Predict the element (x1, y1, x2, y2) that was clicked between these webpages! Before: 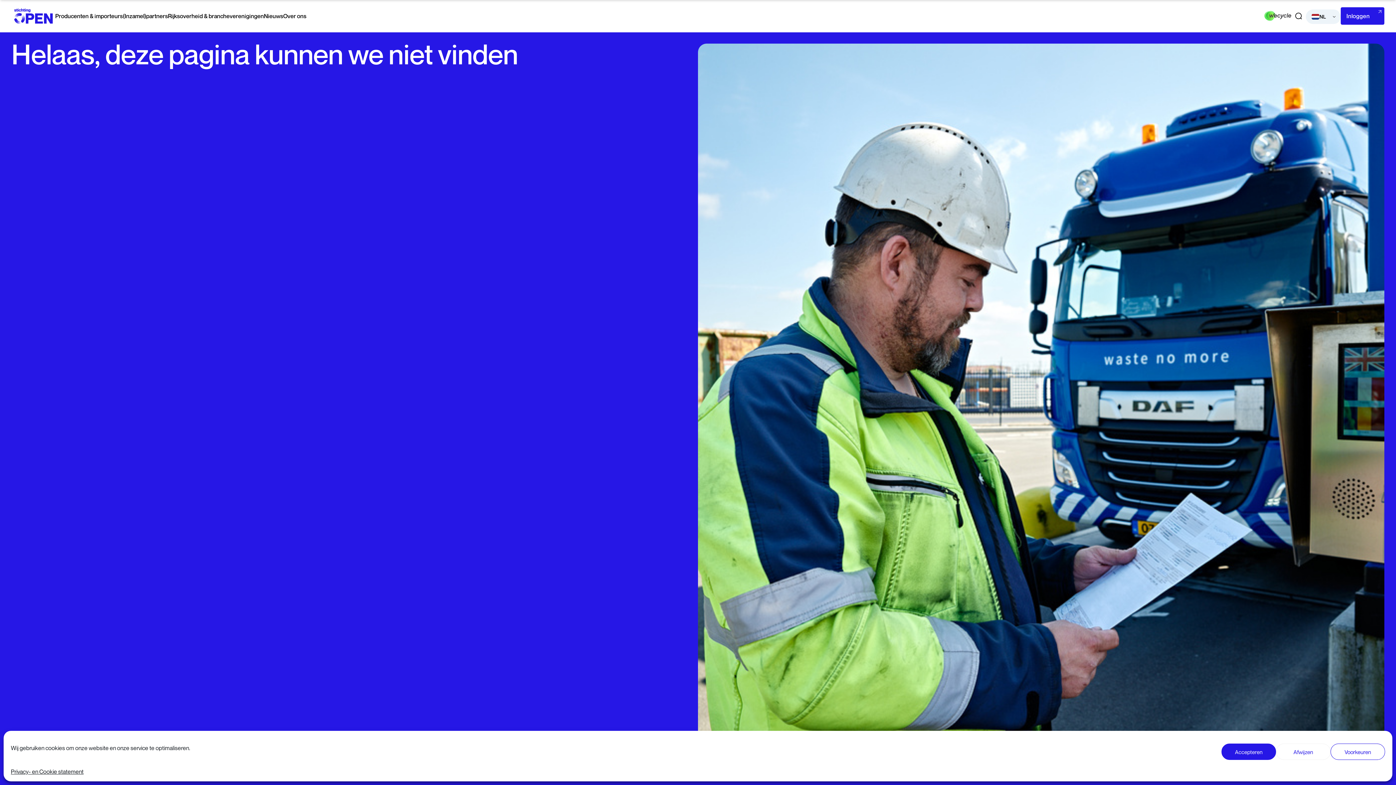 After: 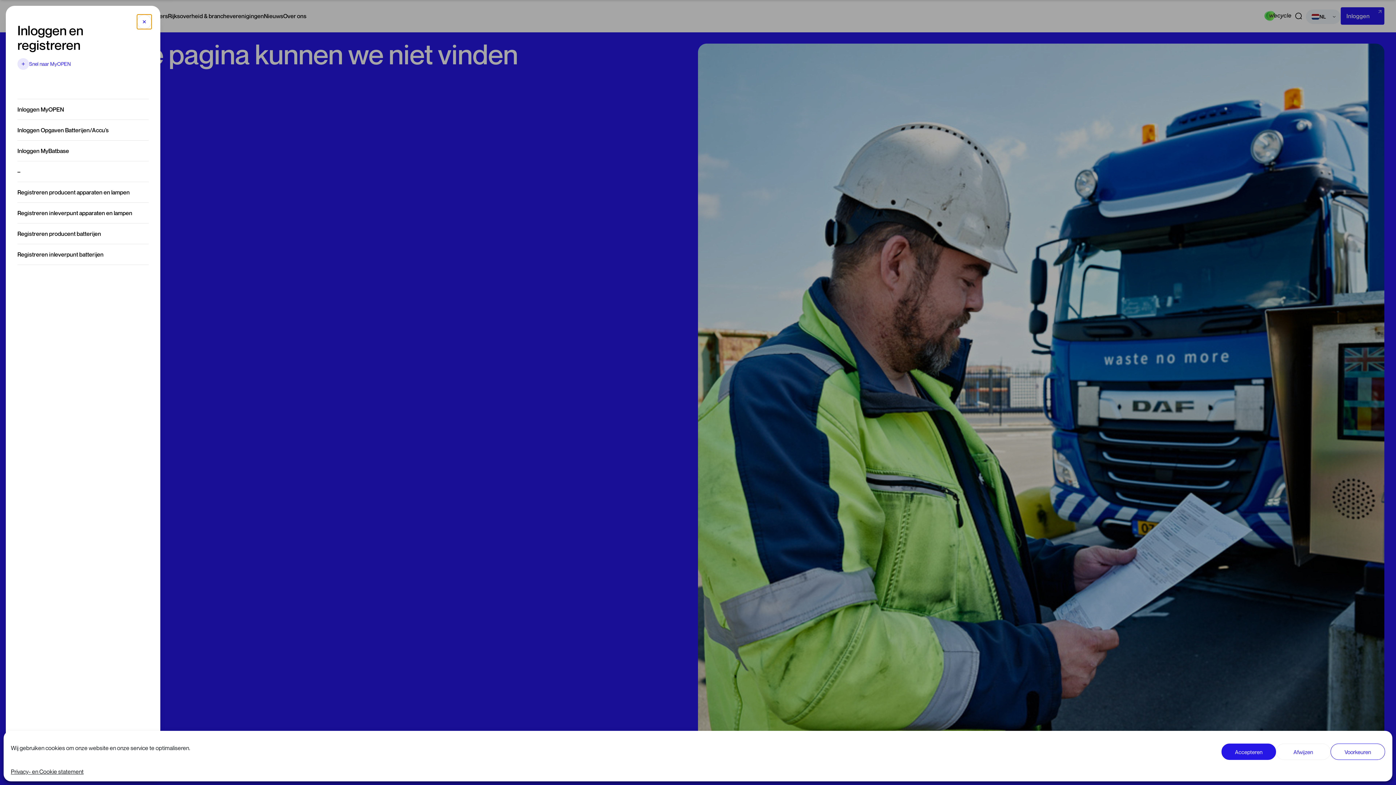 Action: bbox: (1341, 7, 1384, 24) label: Inloggen